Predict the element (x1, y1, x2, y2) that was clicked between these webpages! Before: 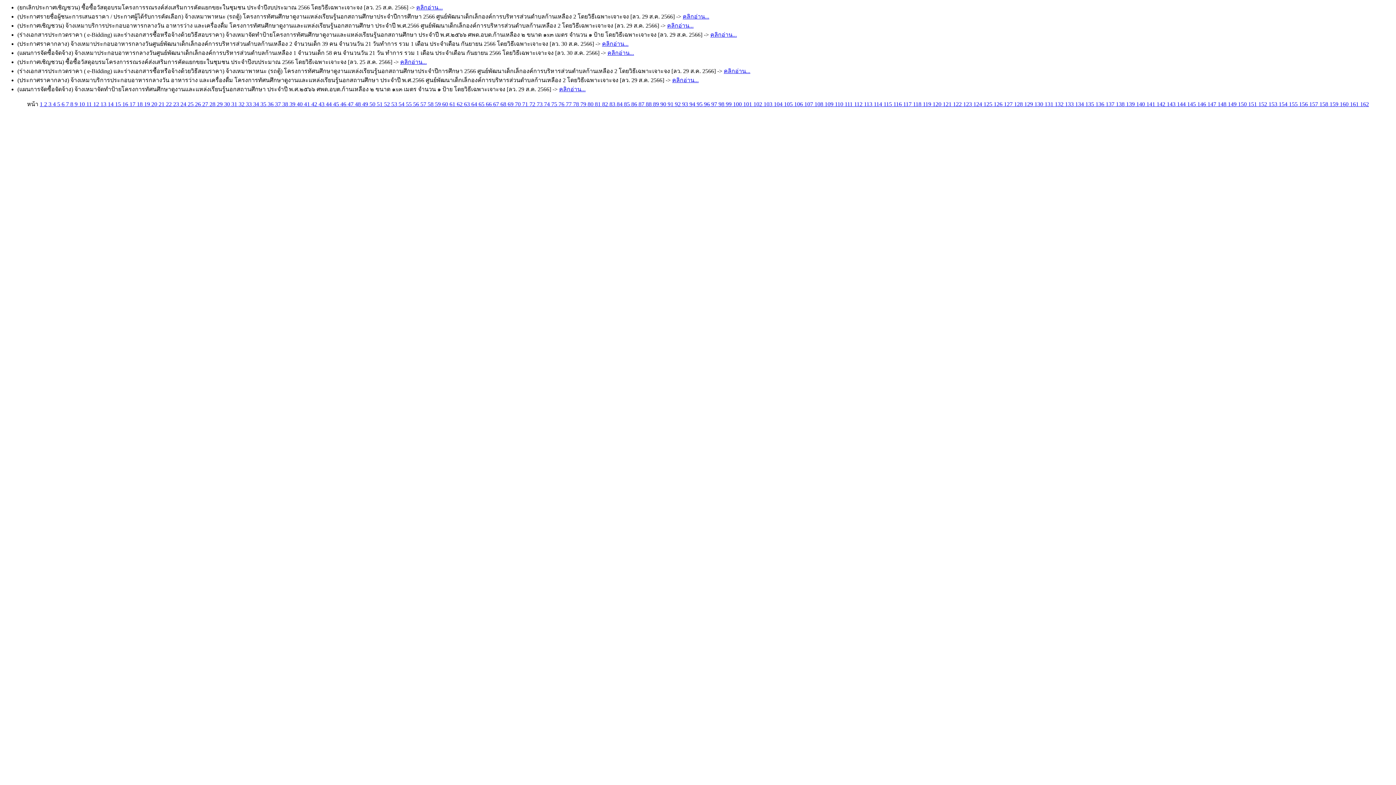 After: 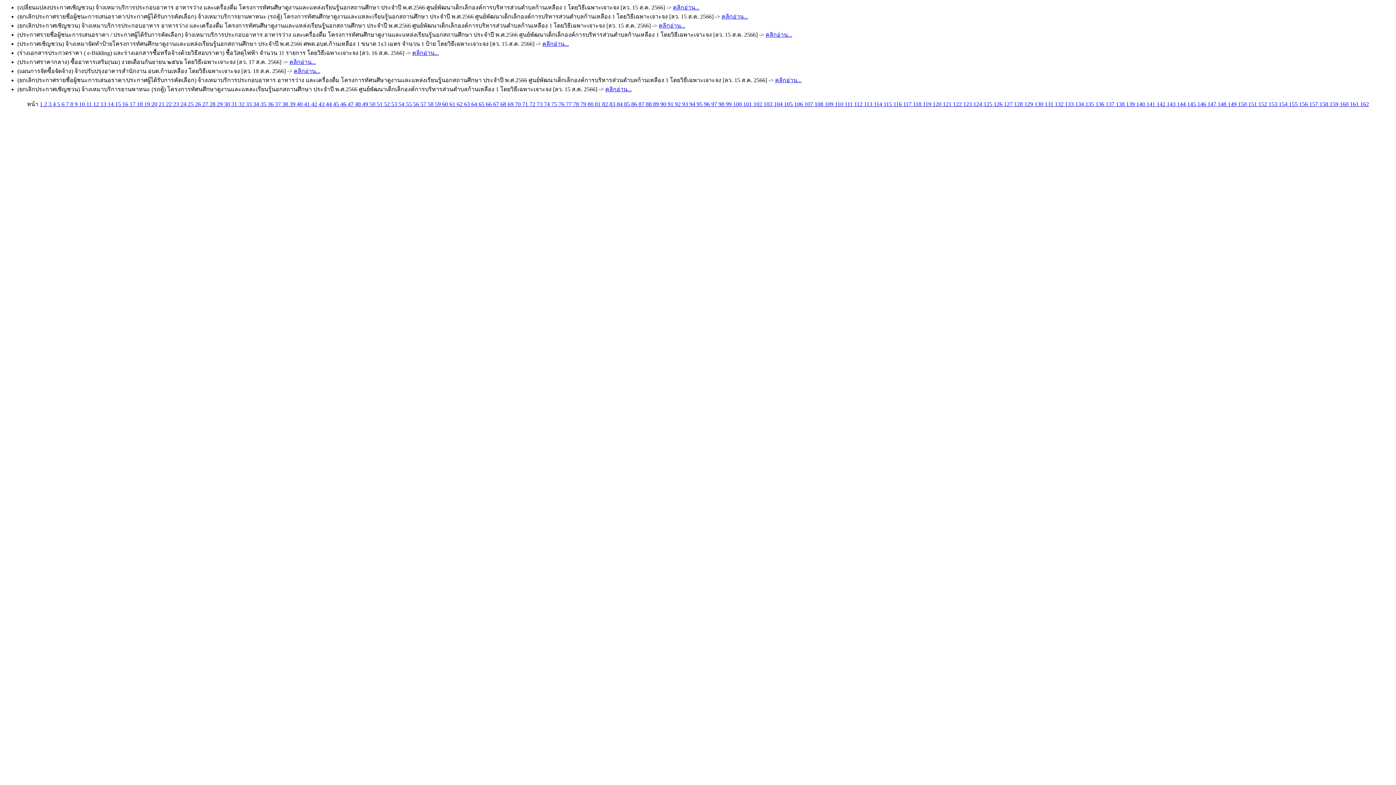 Action: bbox: (638, 101, 646, 107) label: 87 